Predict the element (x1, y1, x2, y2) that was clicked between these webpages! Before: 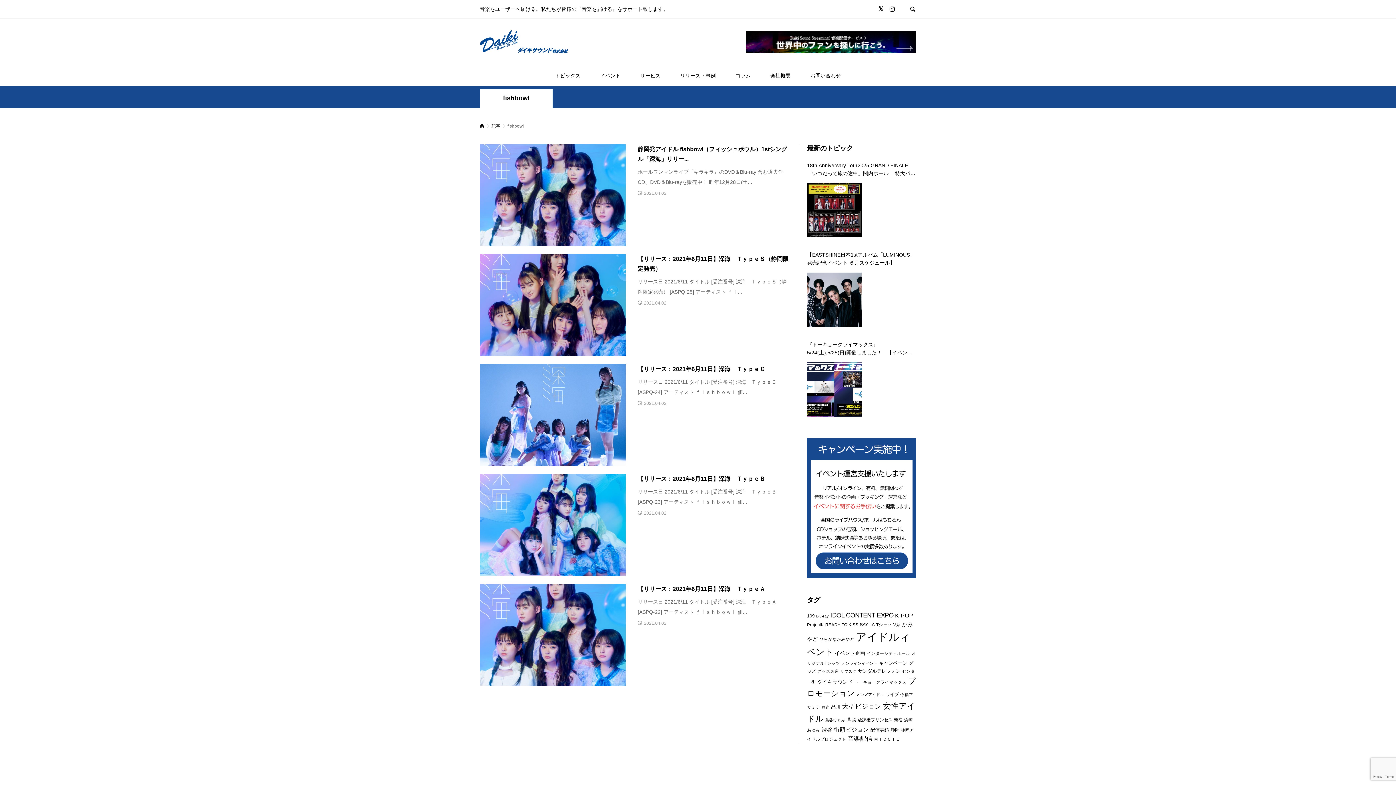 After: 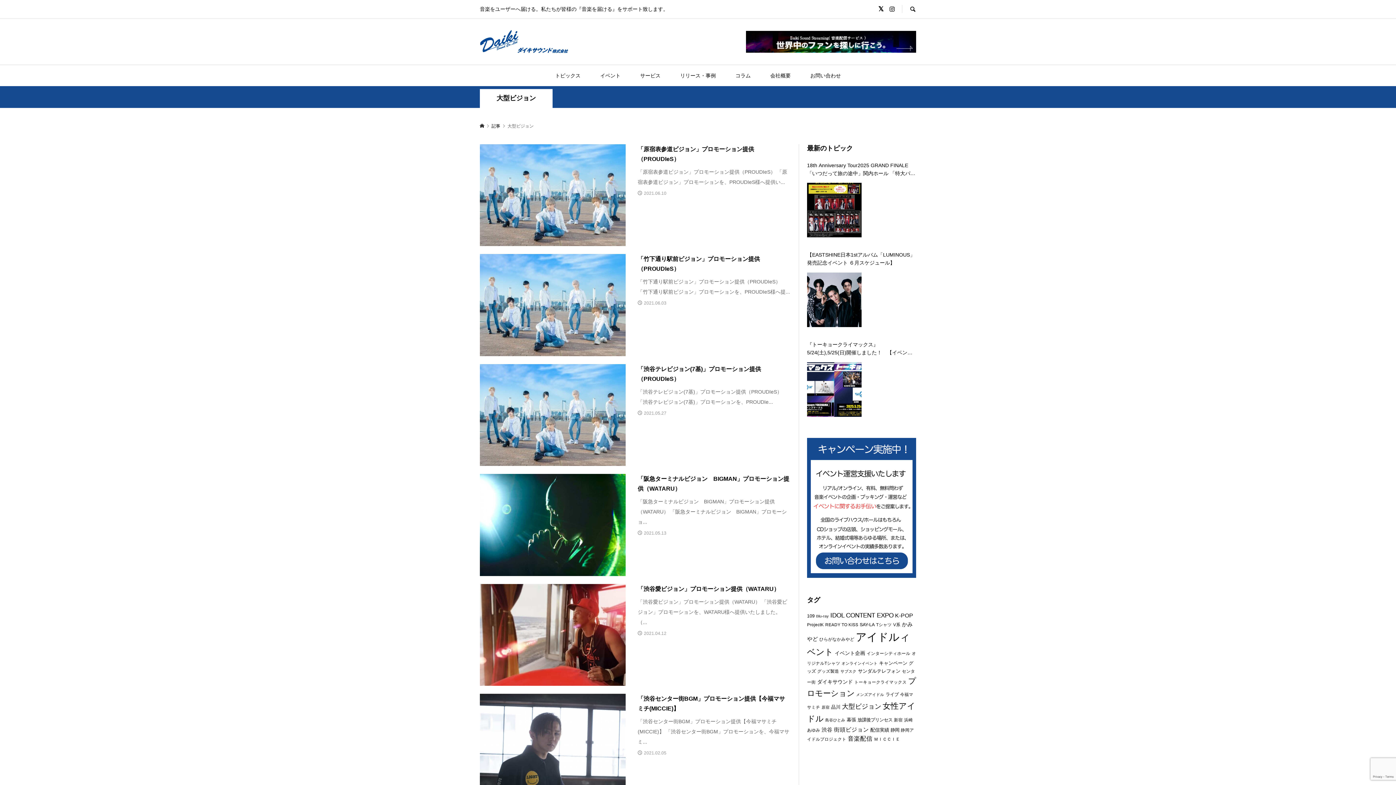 Action: label: 大型ビジョン (17個の項目) bbox: (842, 703, 881, 710)